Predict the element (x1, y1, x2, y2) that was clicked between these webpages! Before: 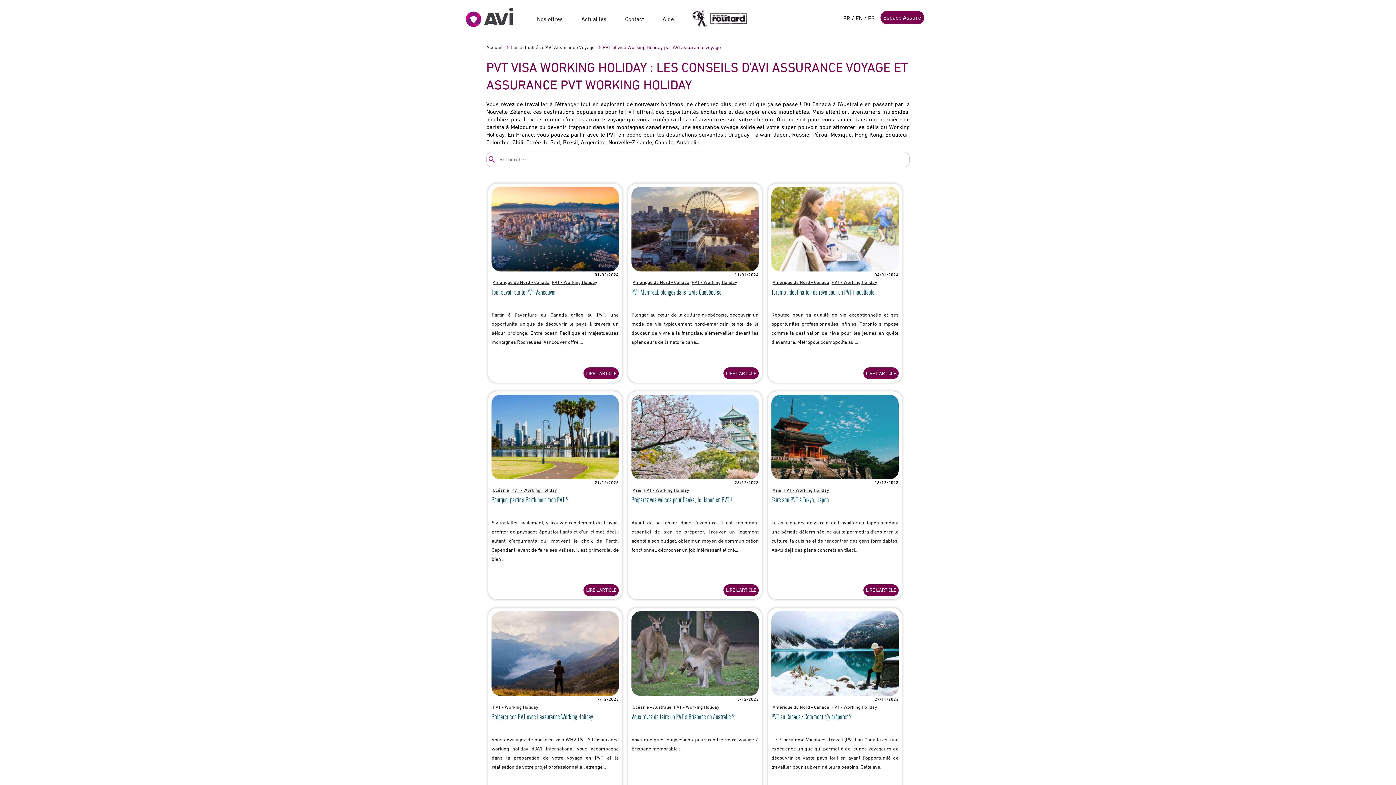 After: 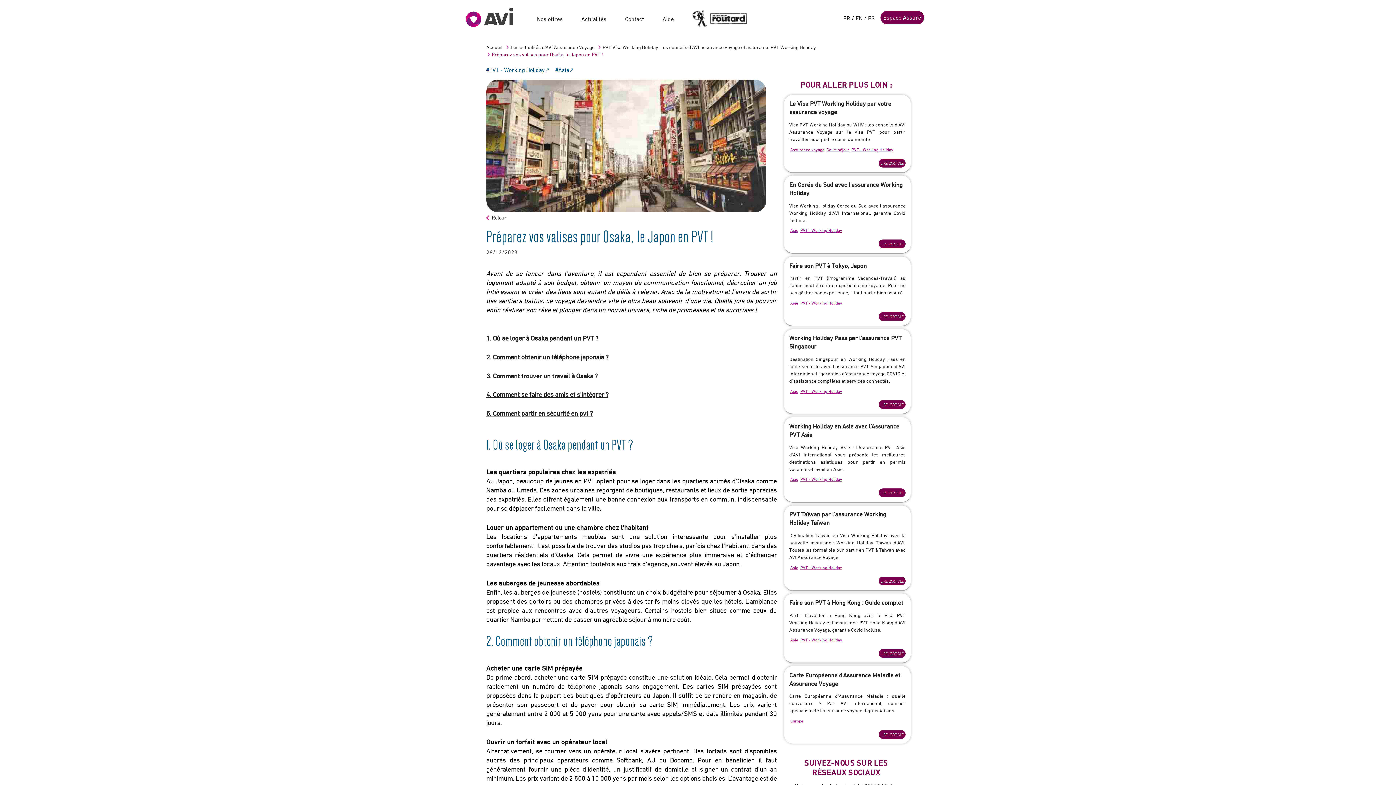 Action: bbox: (723, 584, 758, 596) label: LIRE L'ARTICLE